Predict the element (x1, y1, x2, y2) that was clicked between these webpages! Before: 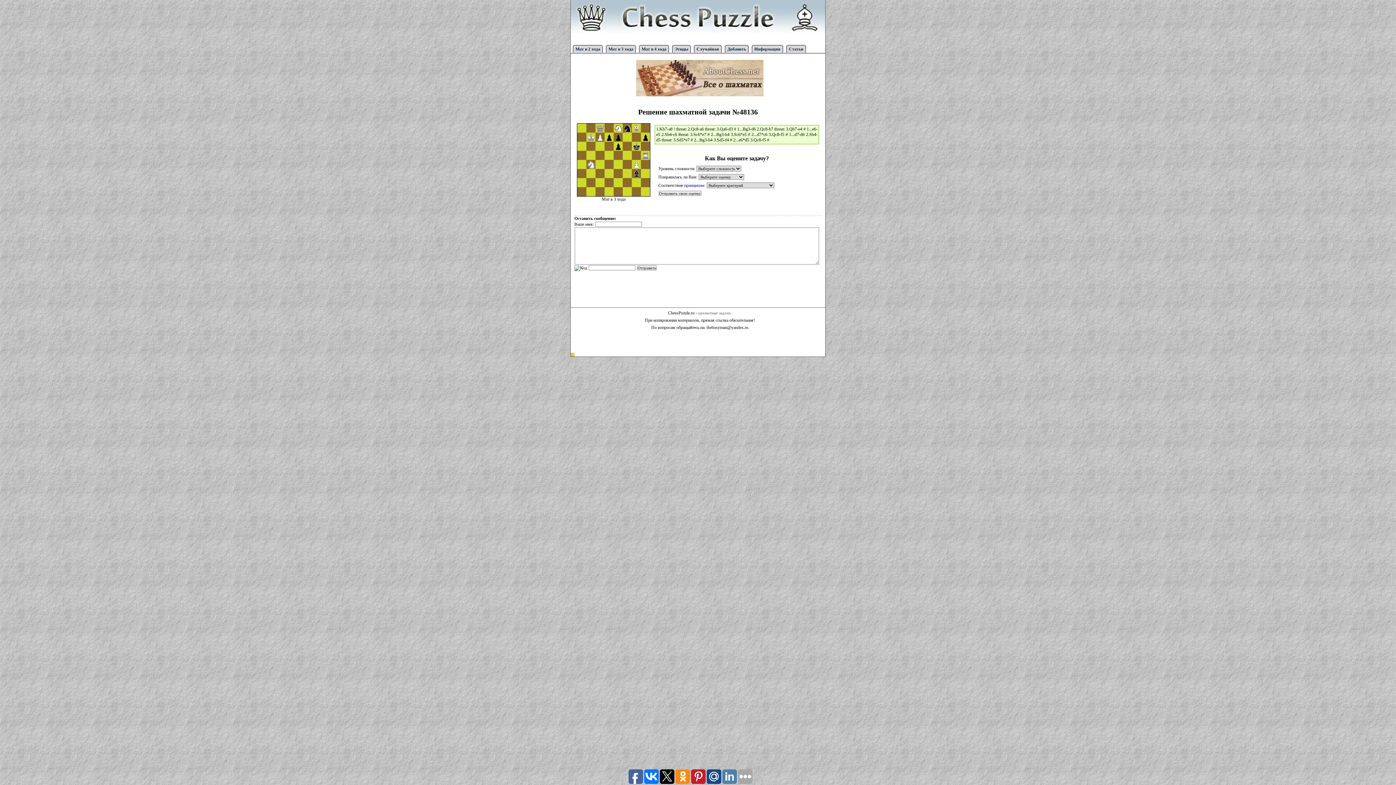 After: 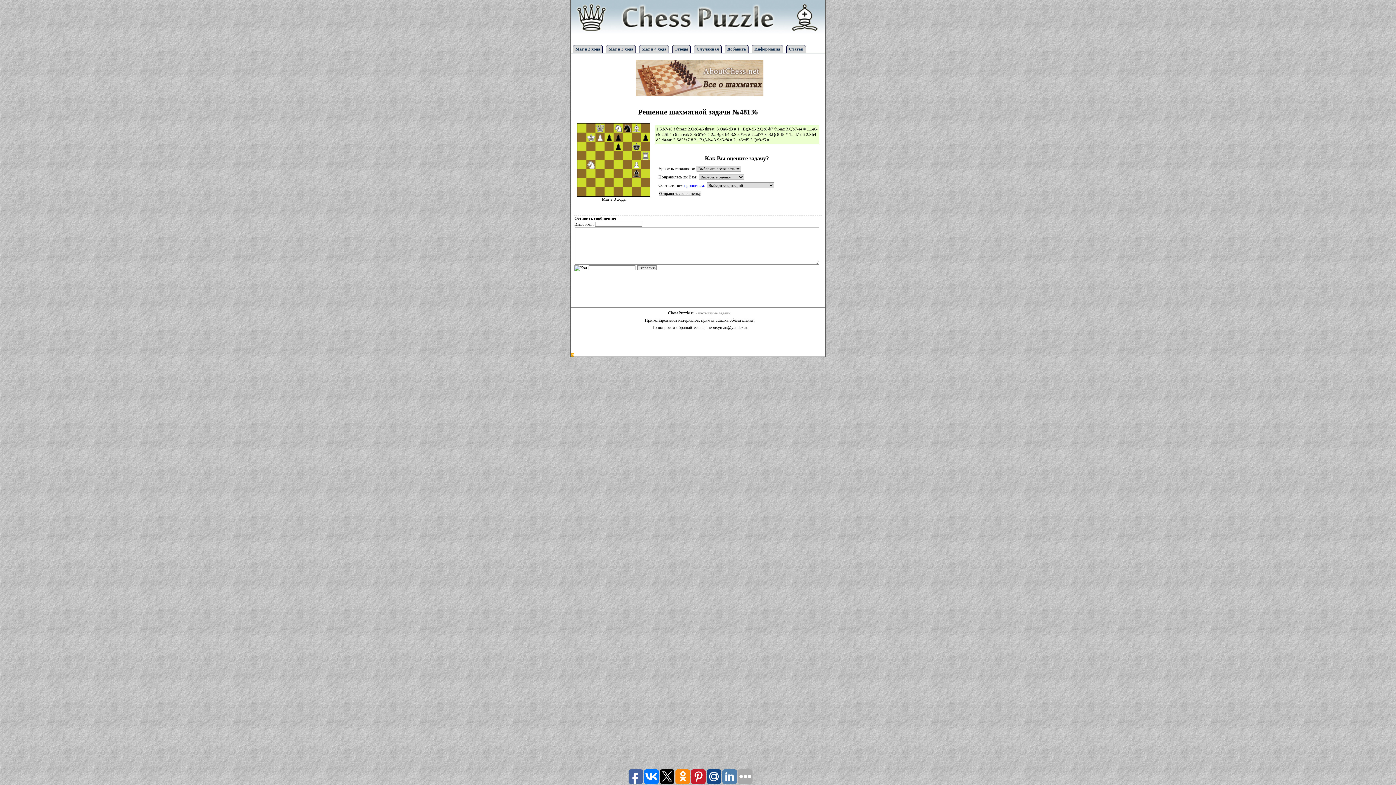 Action: label: принципам bbox: (684, 182, 704, 188)